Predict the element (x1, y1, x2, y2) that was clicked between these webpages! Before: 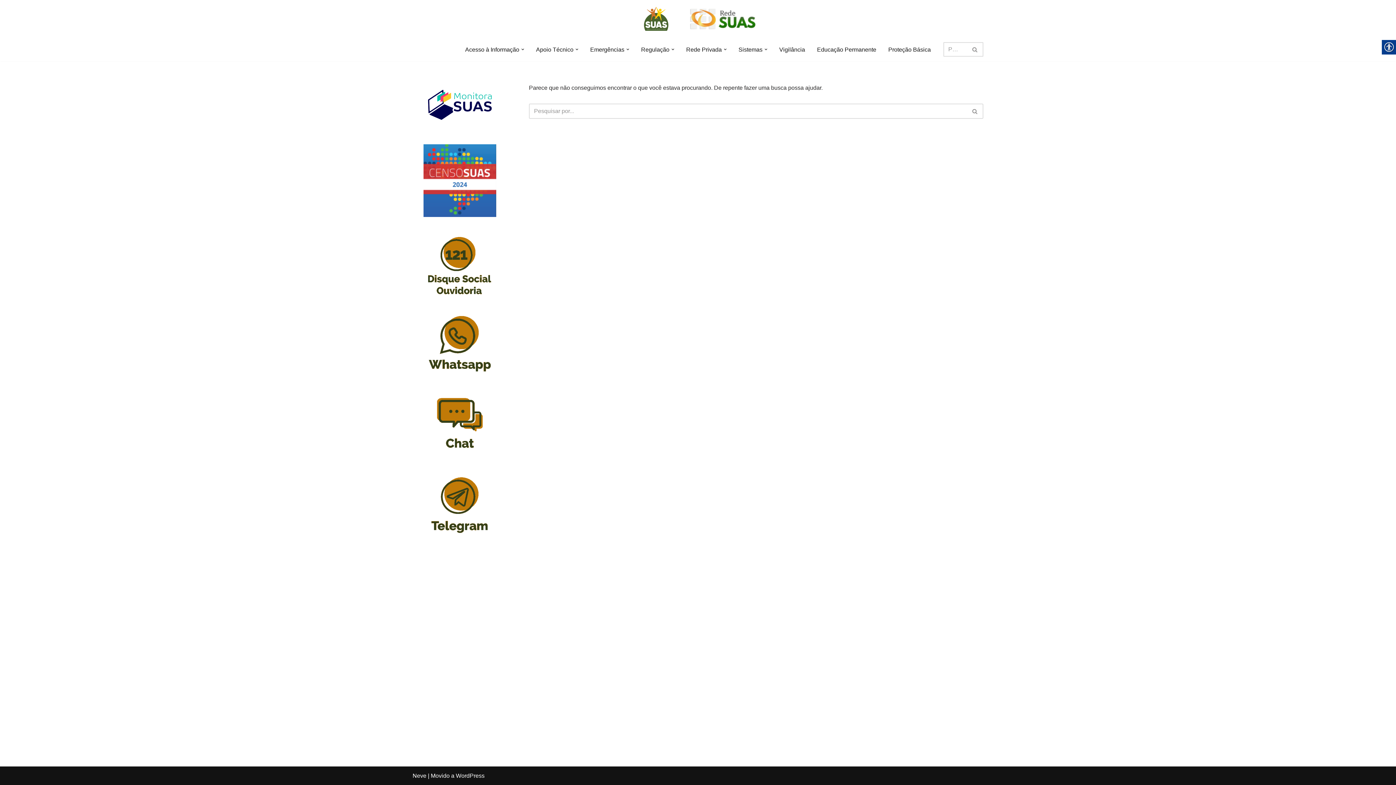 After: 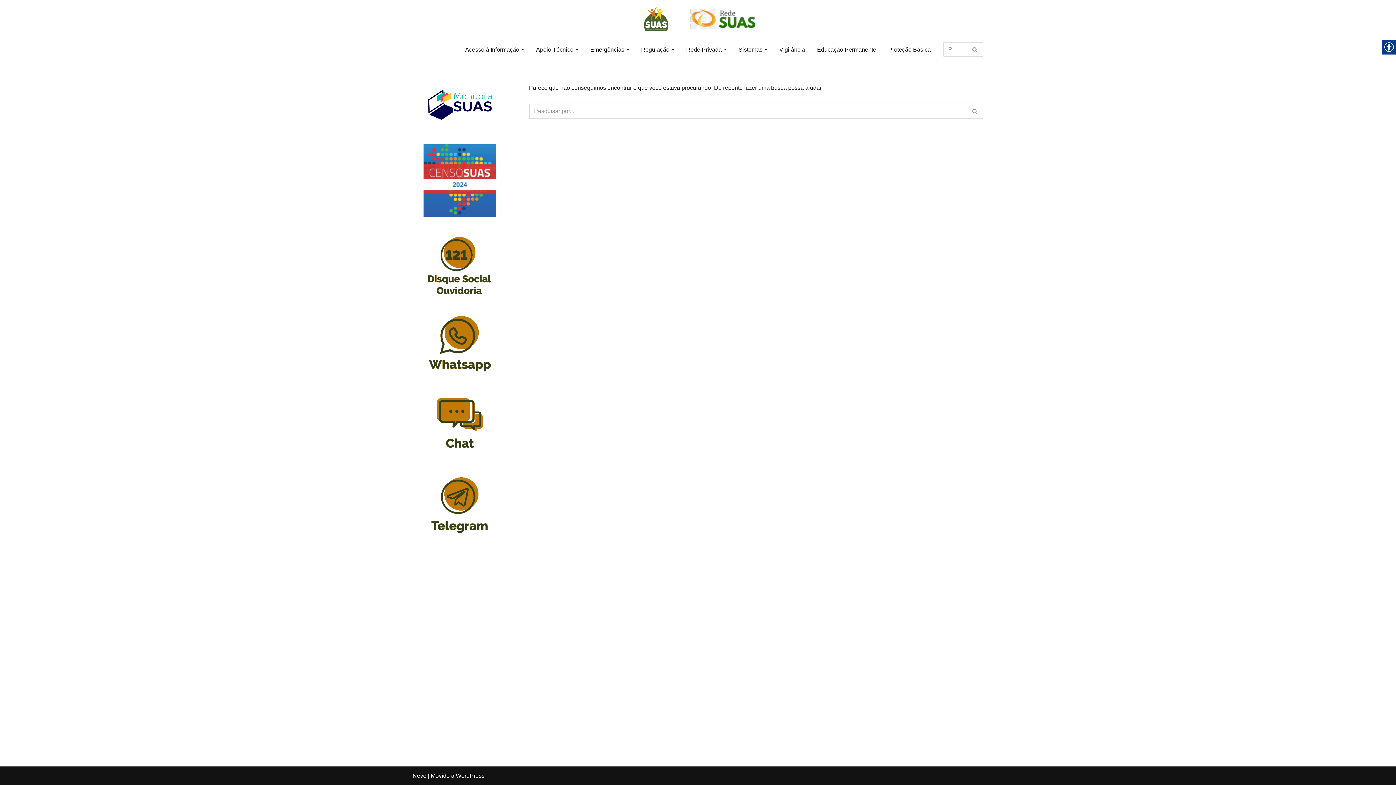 Action: label: Open Submenu bbox: (723, 48, 726, 50)